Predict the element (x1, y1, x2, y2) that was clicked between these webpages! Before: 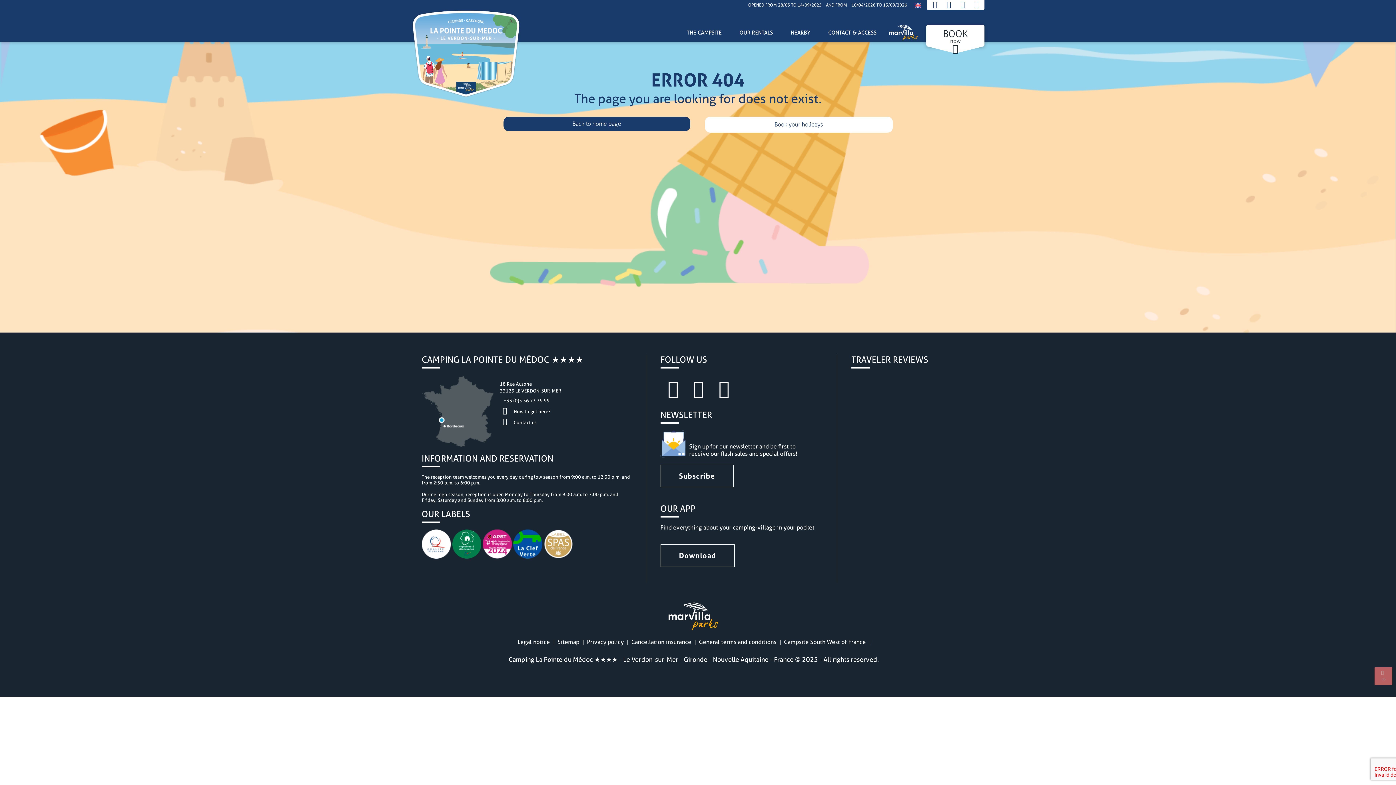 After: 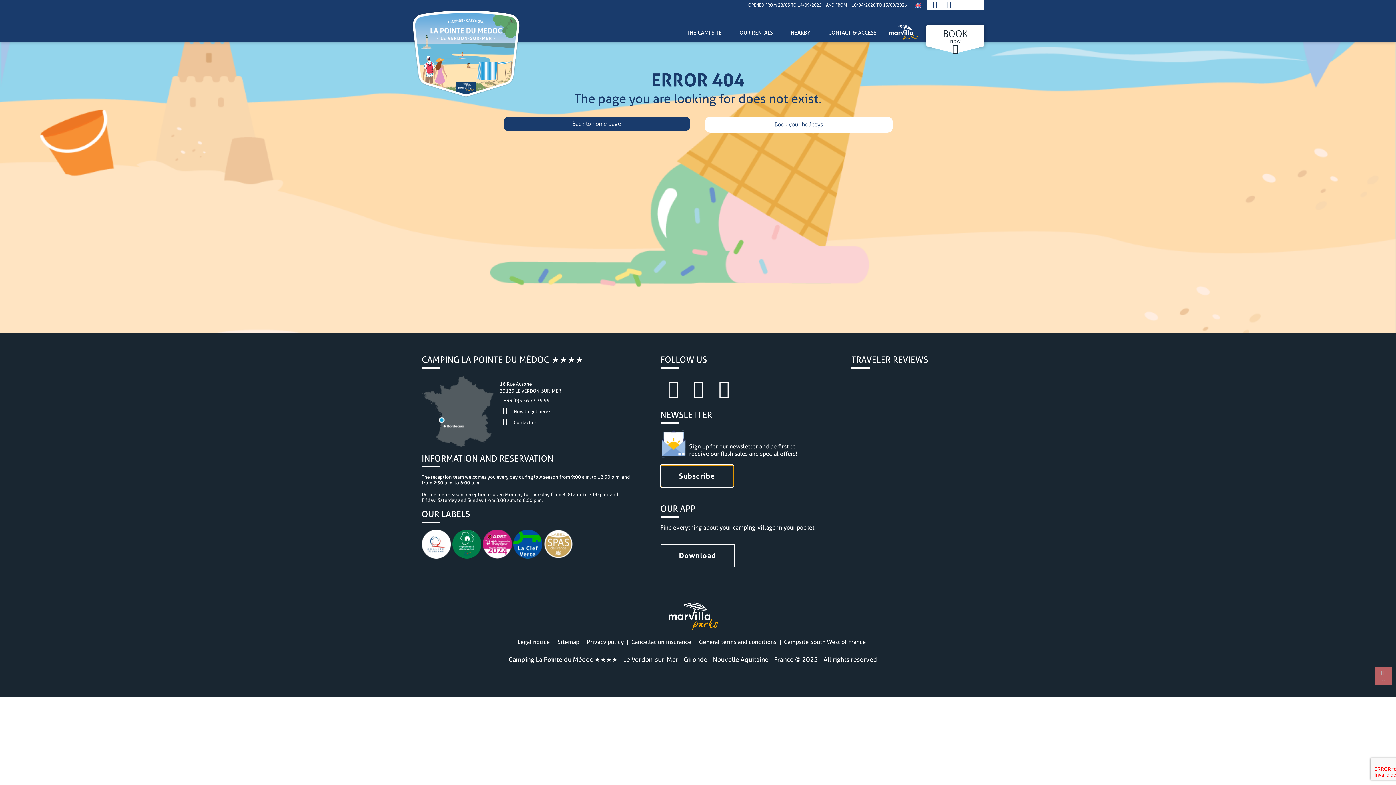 Action: label: Subscribe bbox: (660, 465, 733, 487)